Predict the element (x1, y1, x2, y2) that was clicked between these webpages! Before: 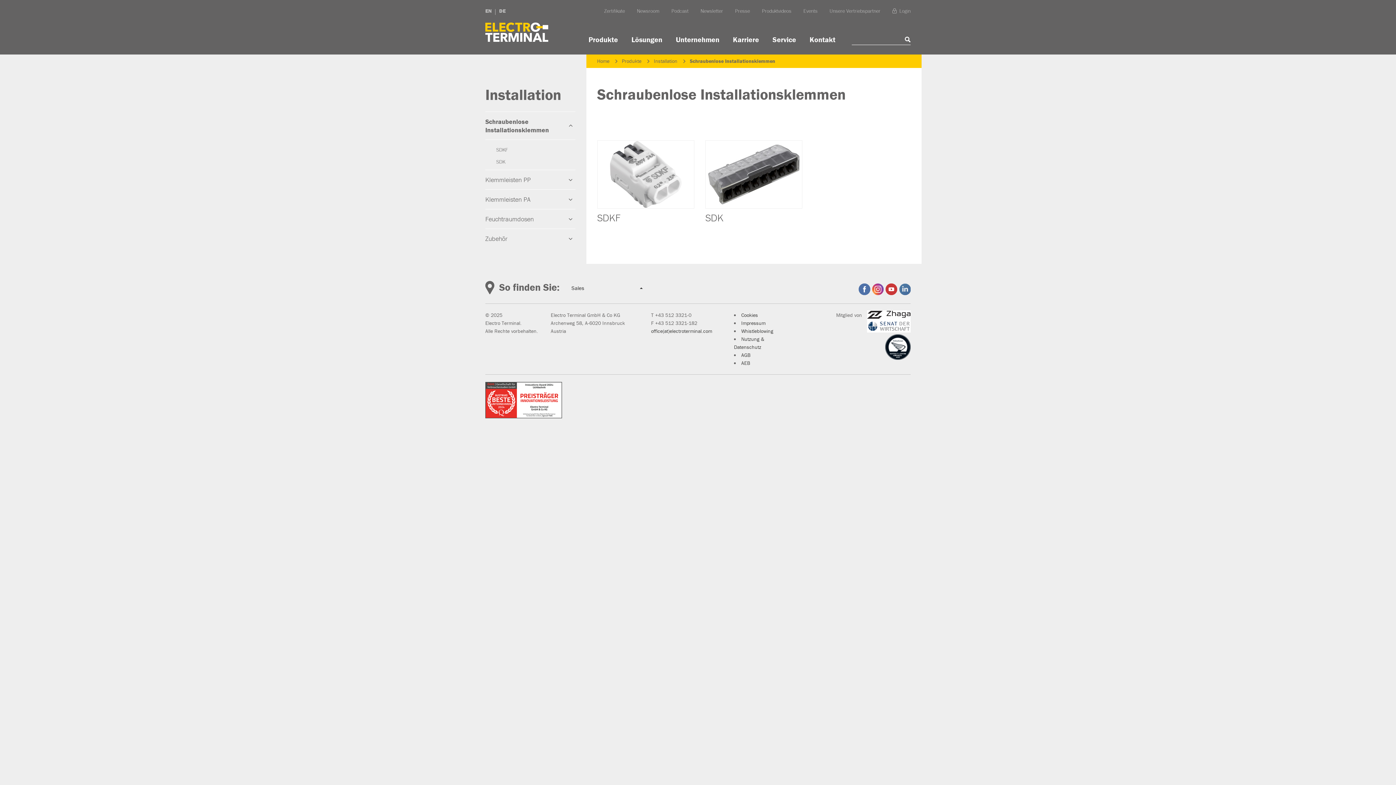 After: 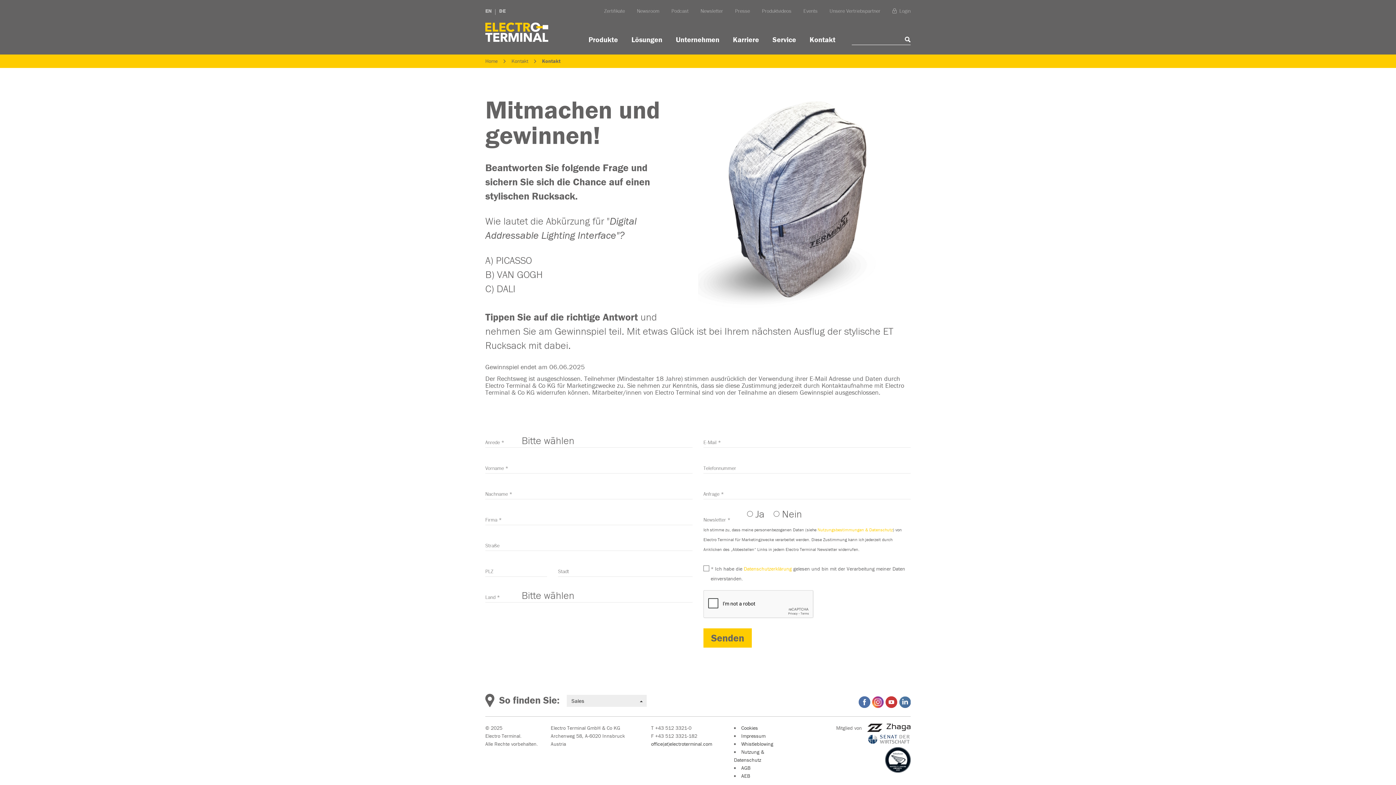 Action: label: Kontakt bbox: (809, 28, 835, 49)